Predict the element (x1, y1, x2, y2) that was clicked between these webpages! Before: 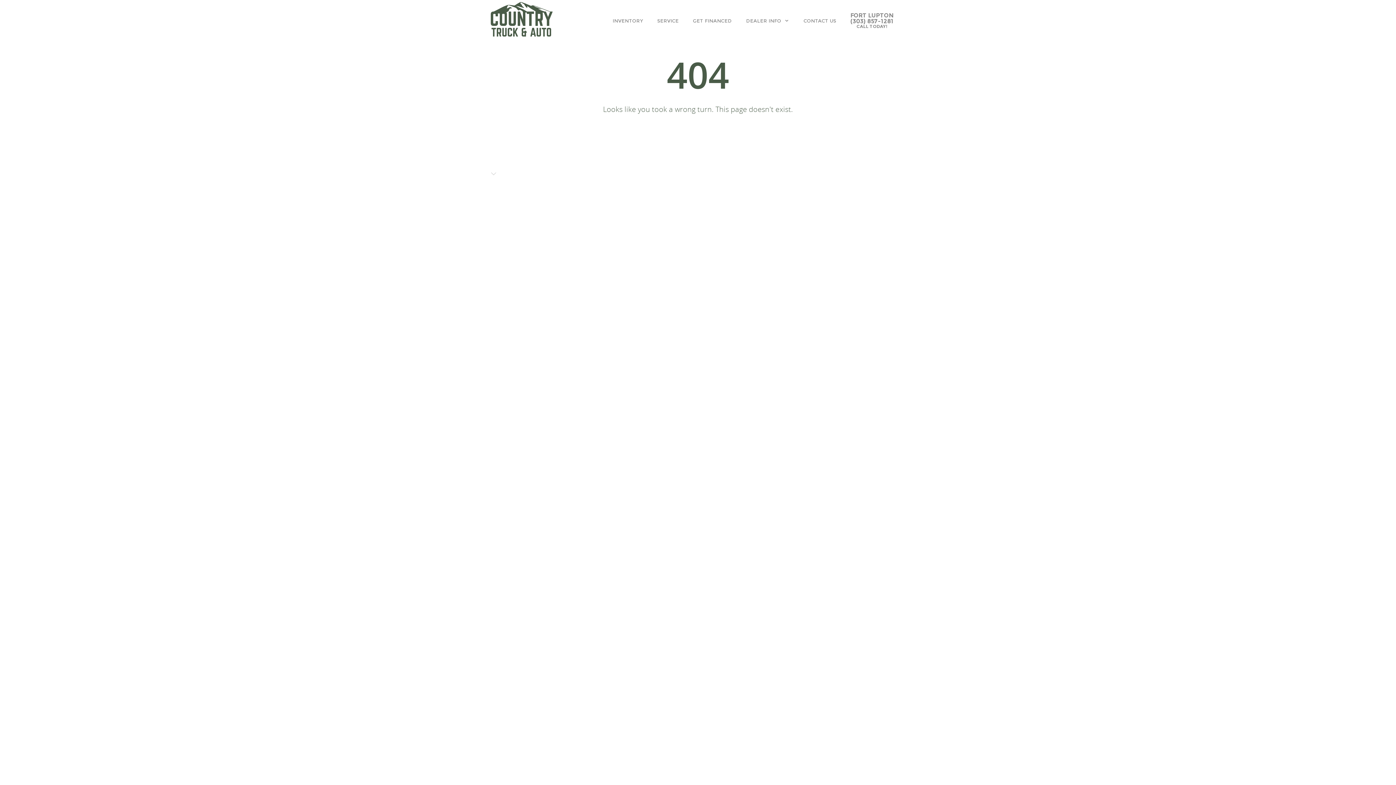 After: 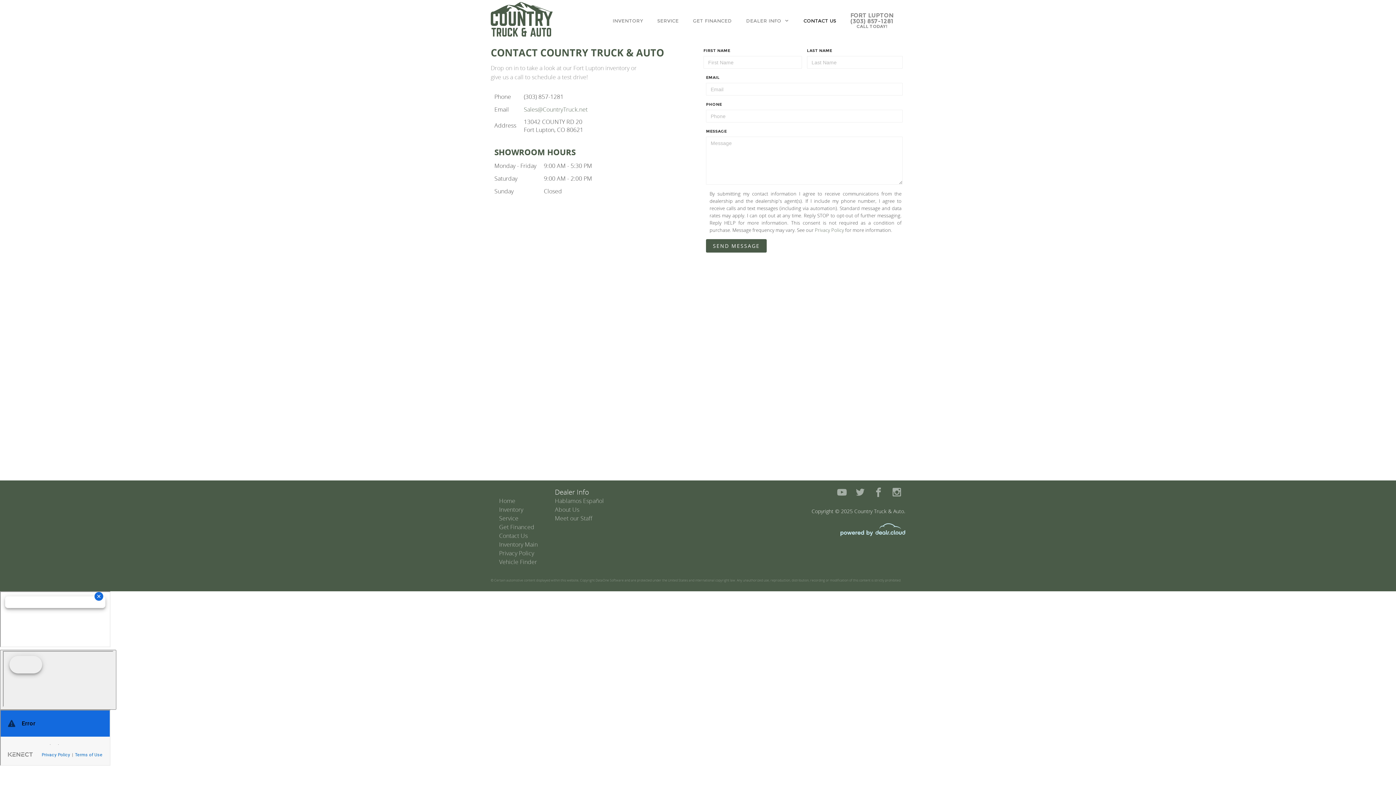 Action: label: CONTACT US bbox: (803, 16, 844, 25)